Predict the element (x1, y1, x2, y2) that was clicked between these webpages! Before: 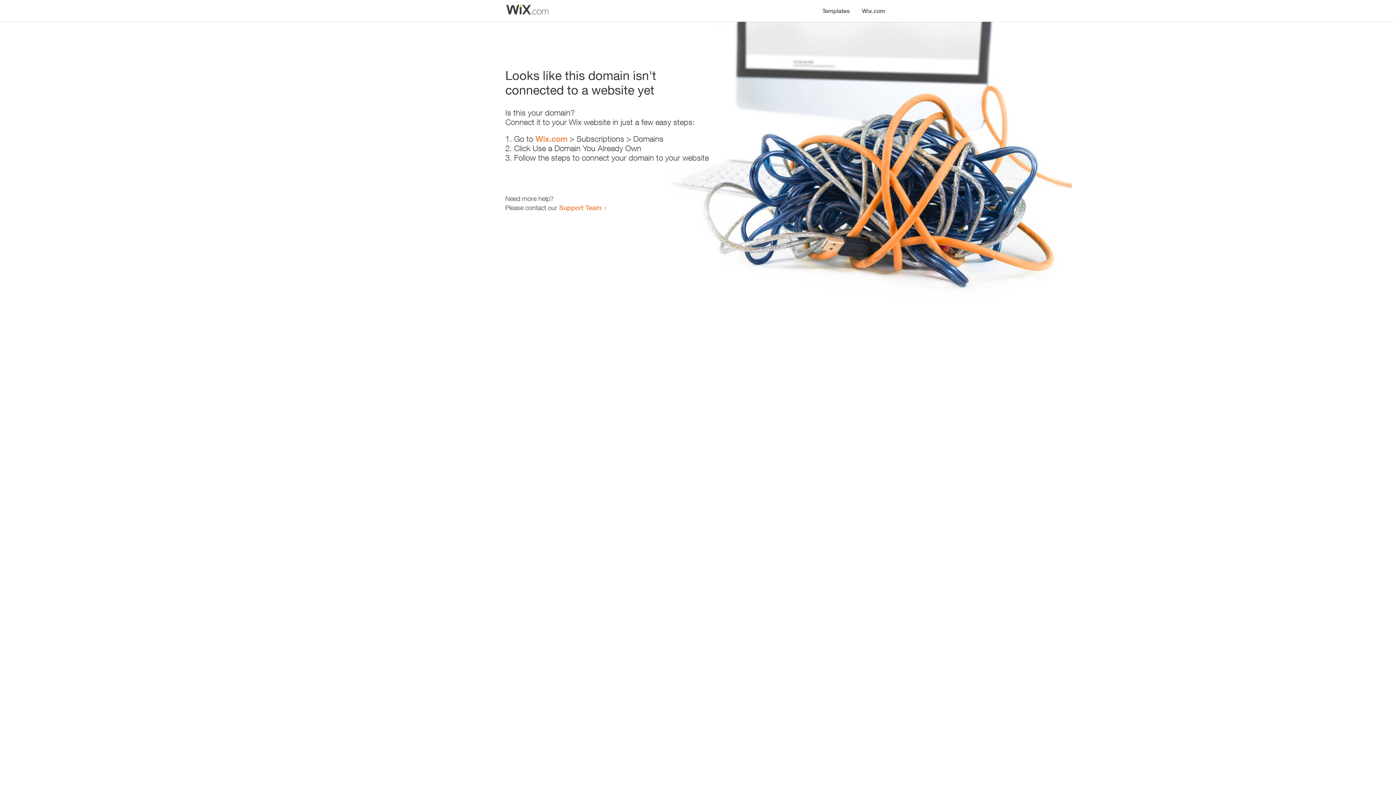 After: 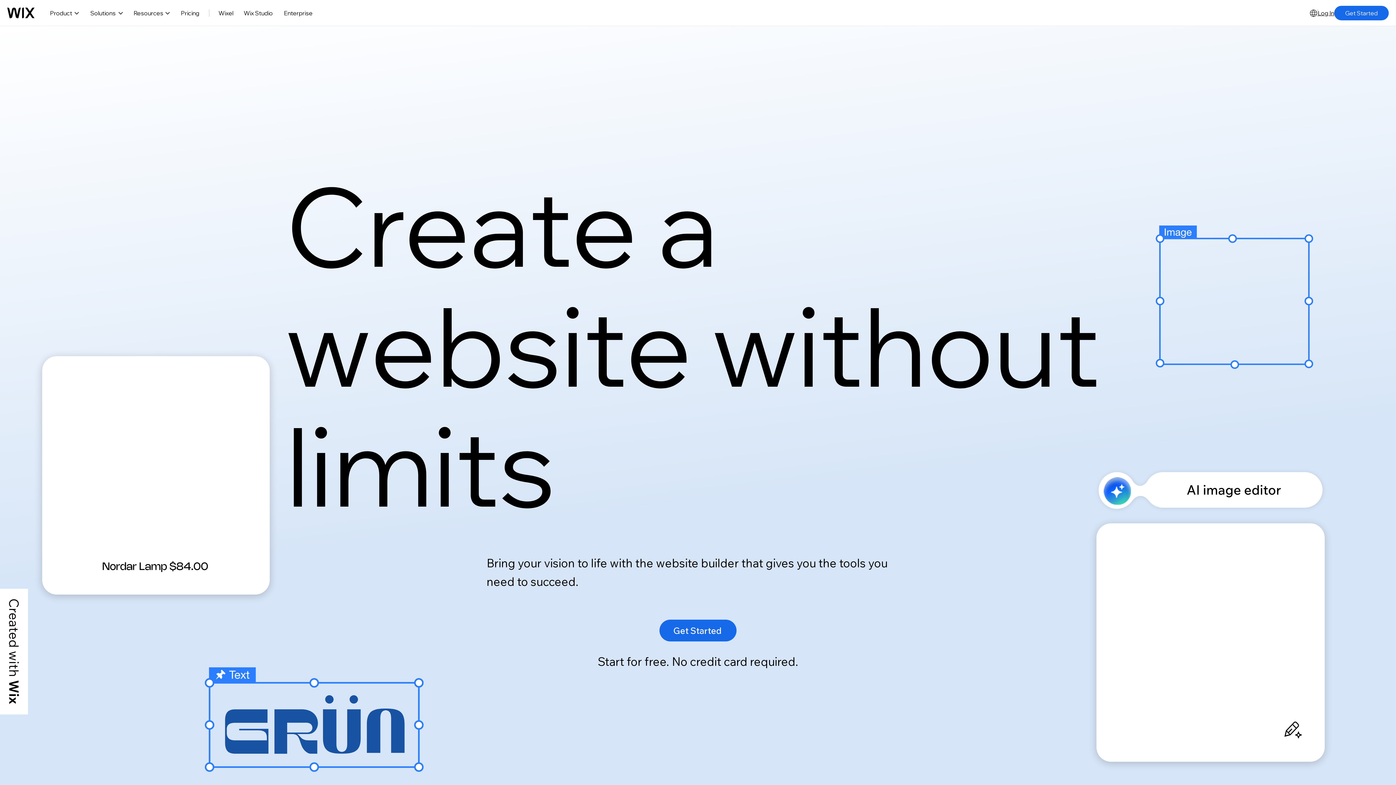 Action: bbox: (535, 134, 567, 143) label: Wix.com